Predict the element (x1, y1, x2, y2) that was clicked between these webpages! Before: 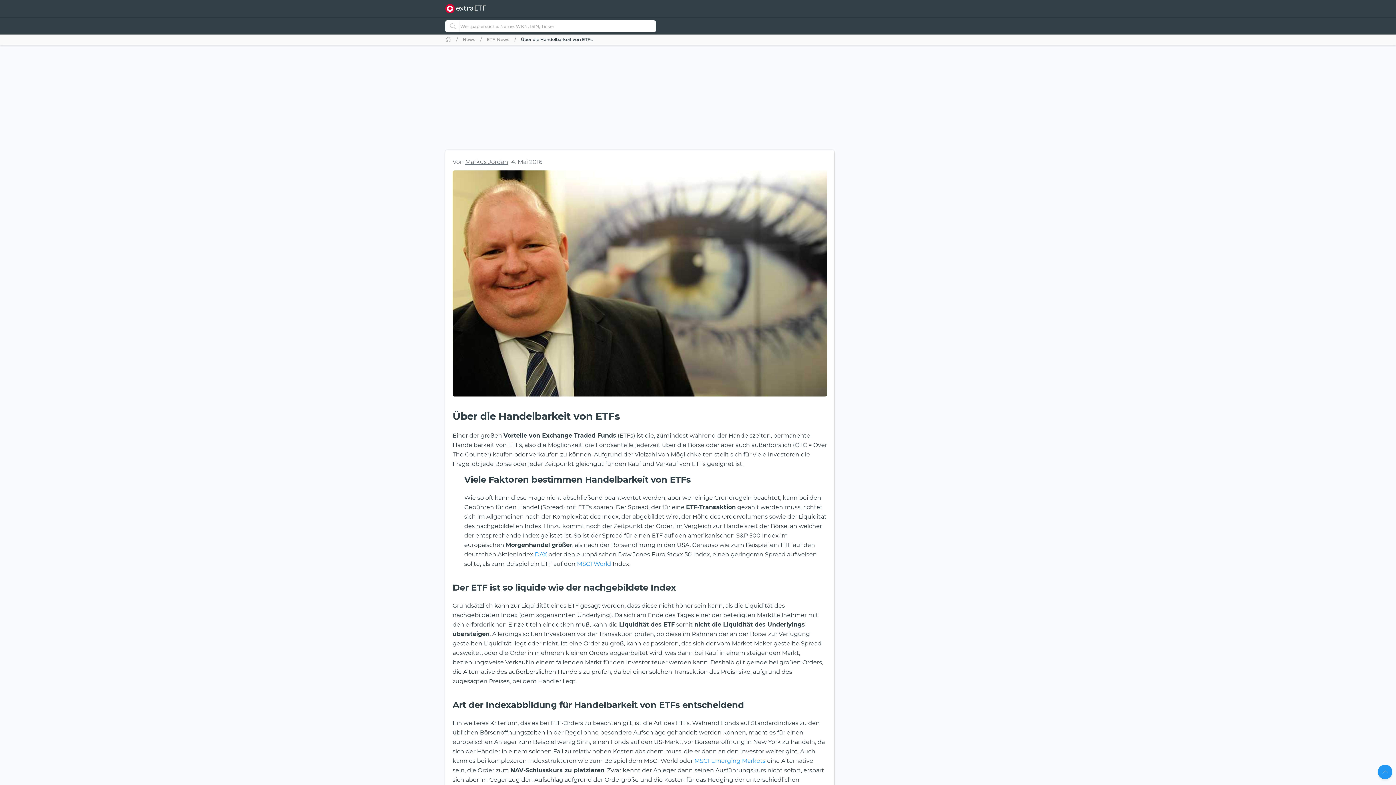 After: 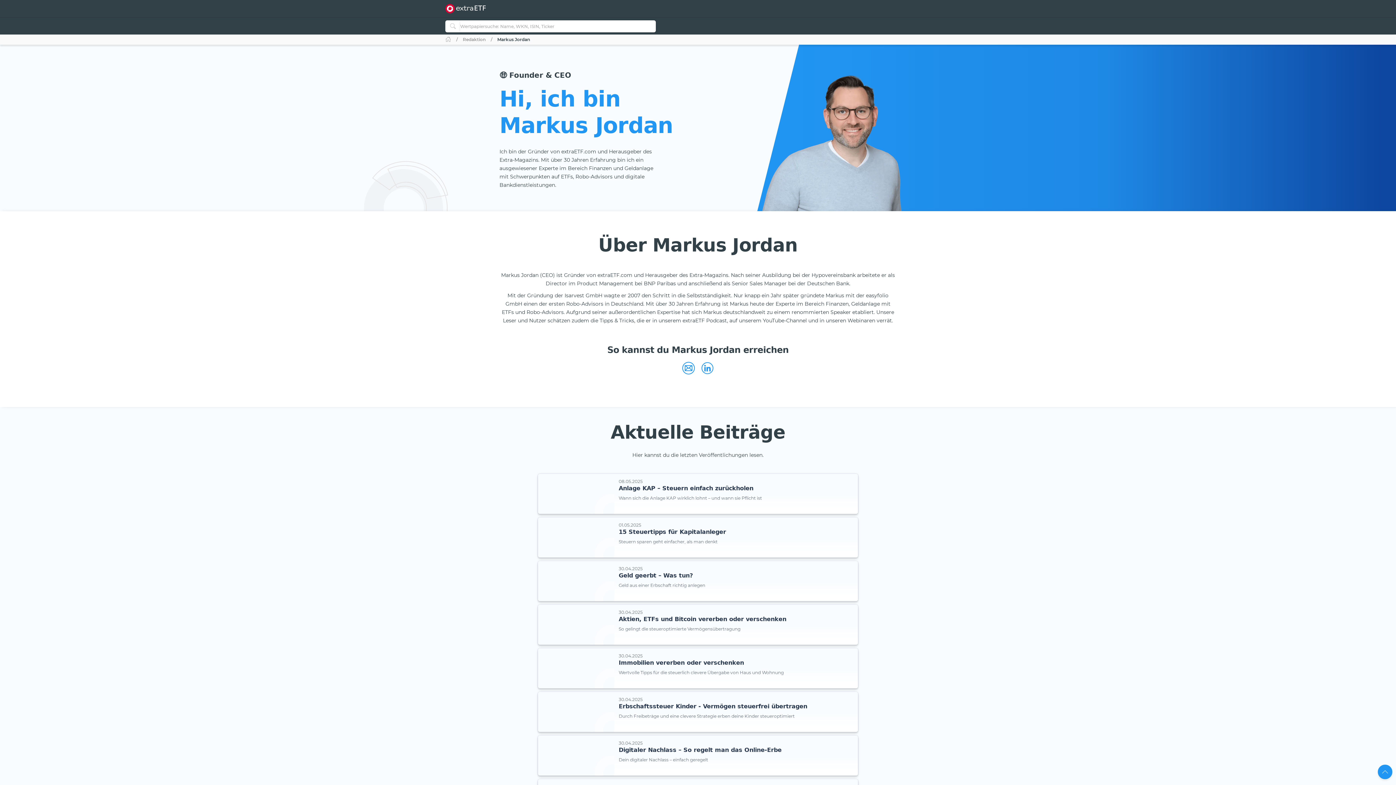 Action: label: Von Markus Jordan bbox: (452, 158, 508, 165)